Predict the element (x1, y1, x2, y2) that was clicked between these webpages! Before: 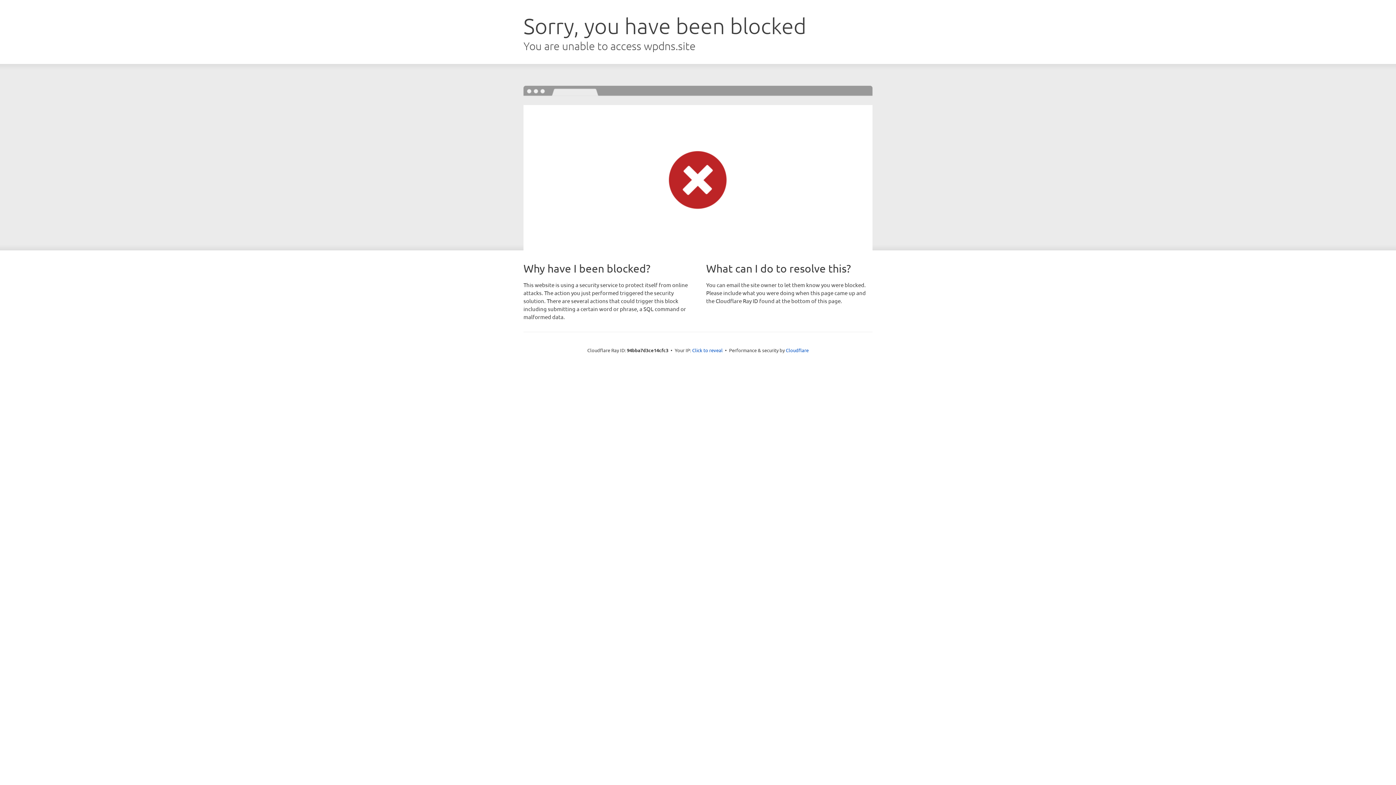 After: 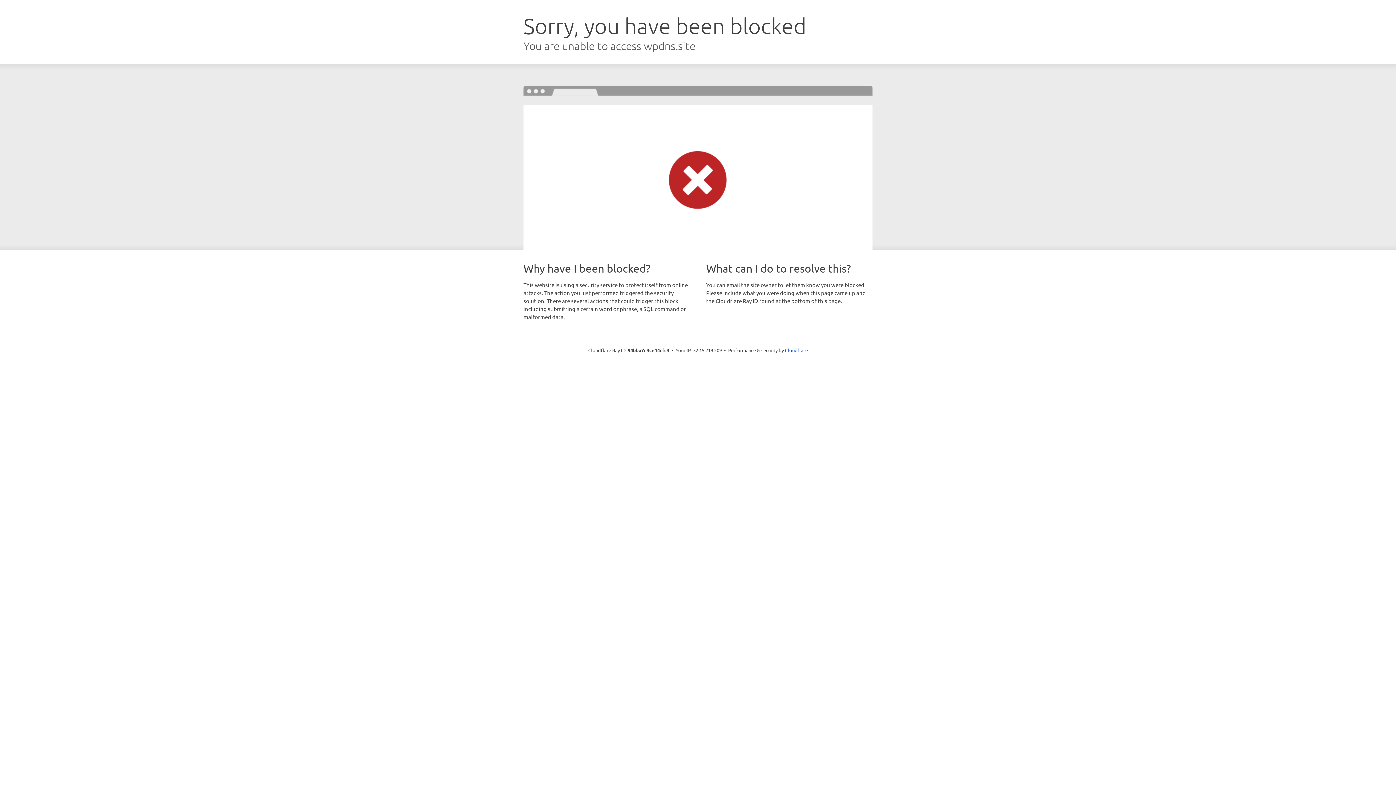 Action: label: Click to reveal bbox: (692, 346, 722, 353)